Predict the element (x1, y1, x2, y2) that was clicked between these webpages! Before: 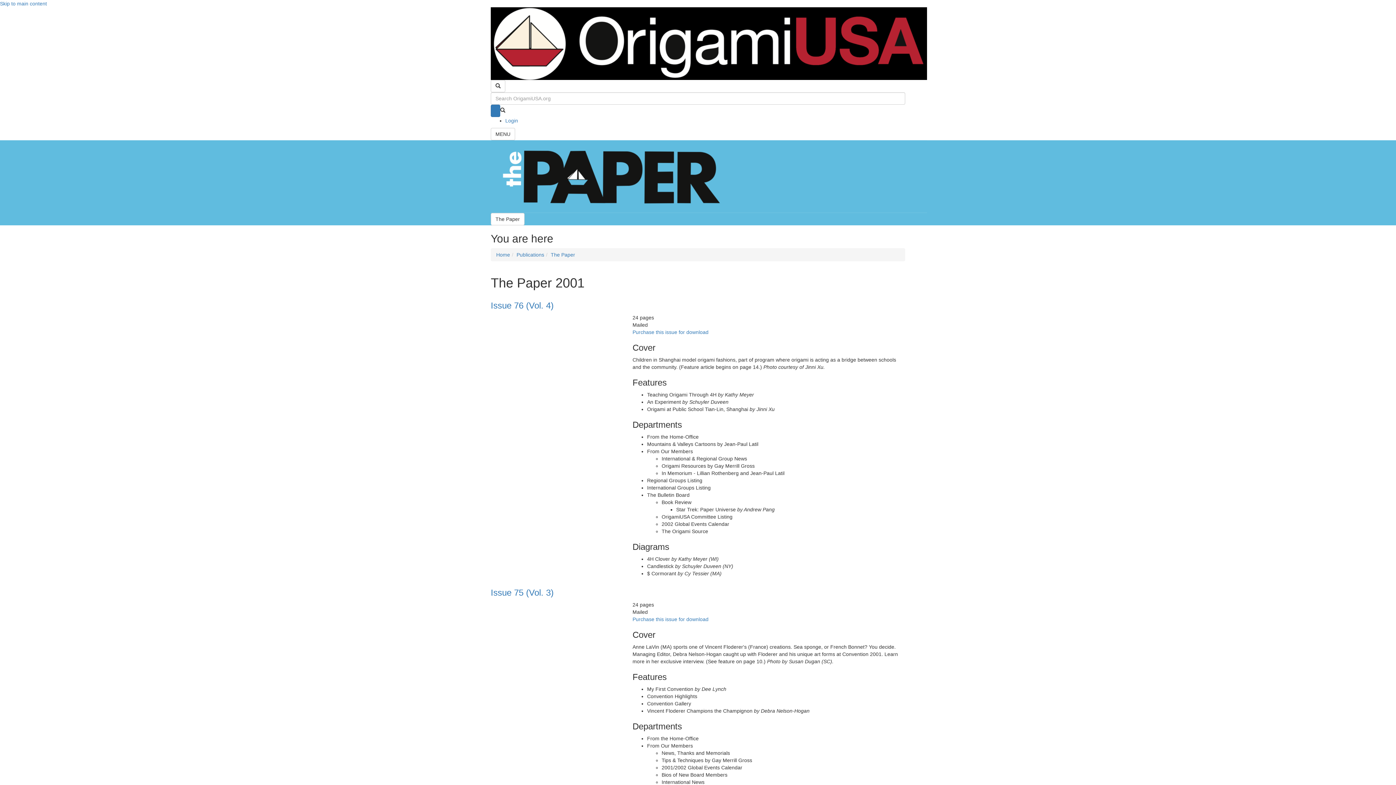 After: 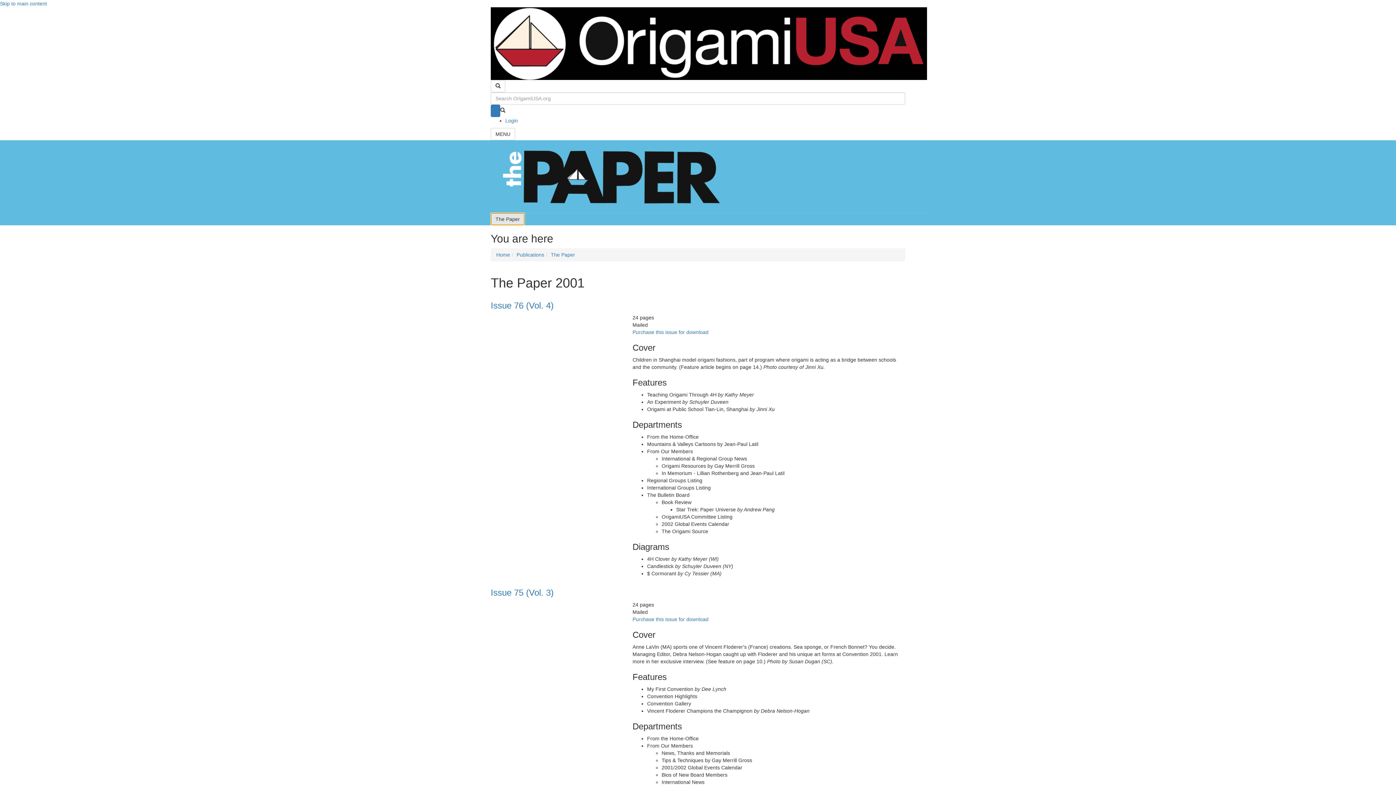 Action: label: The Paper
Toogle menu bbox: (490, 213, 524, 225)